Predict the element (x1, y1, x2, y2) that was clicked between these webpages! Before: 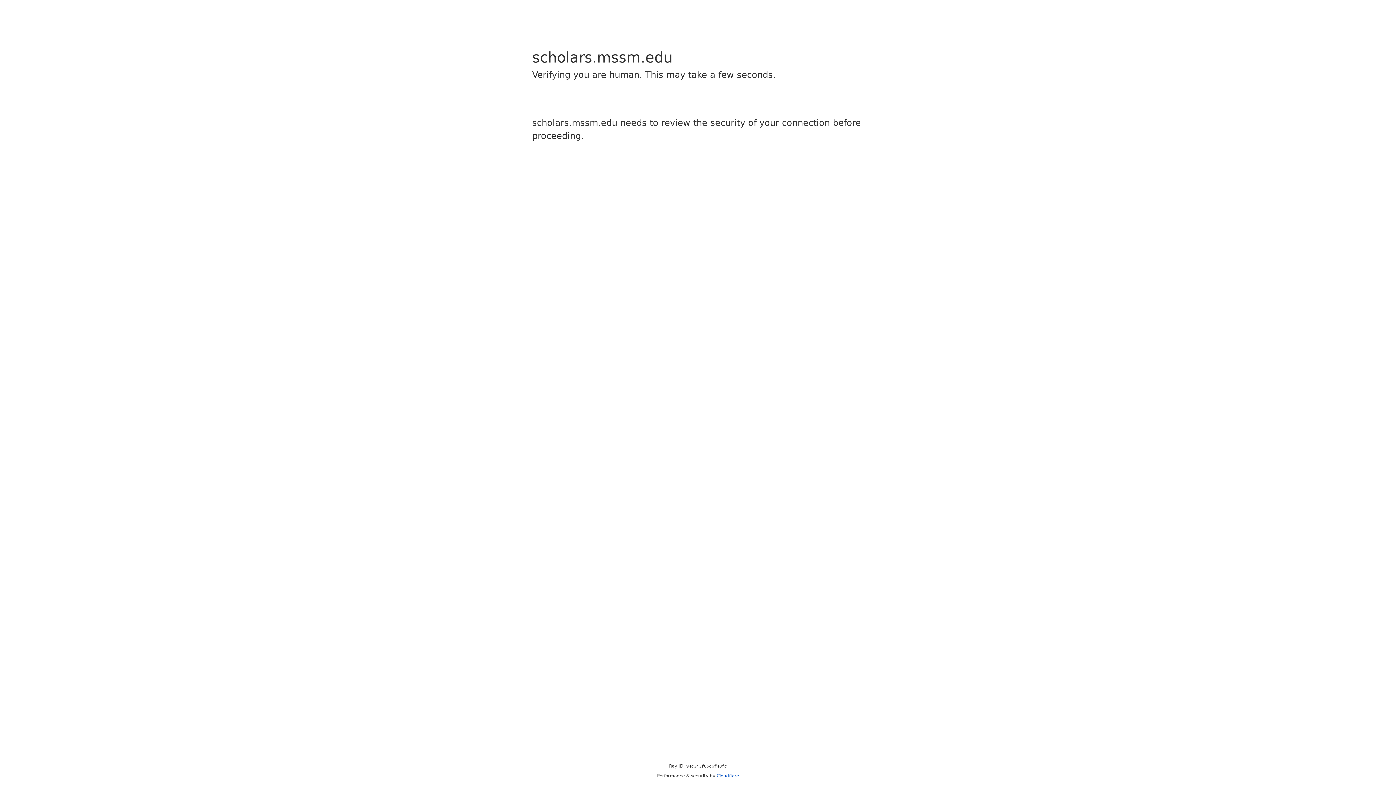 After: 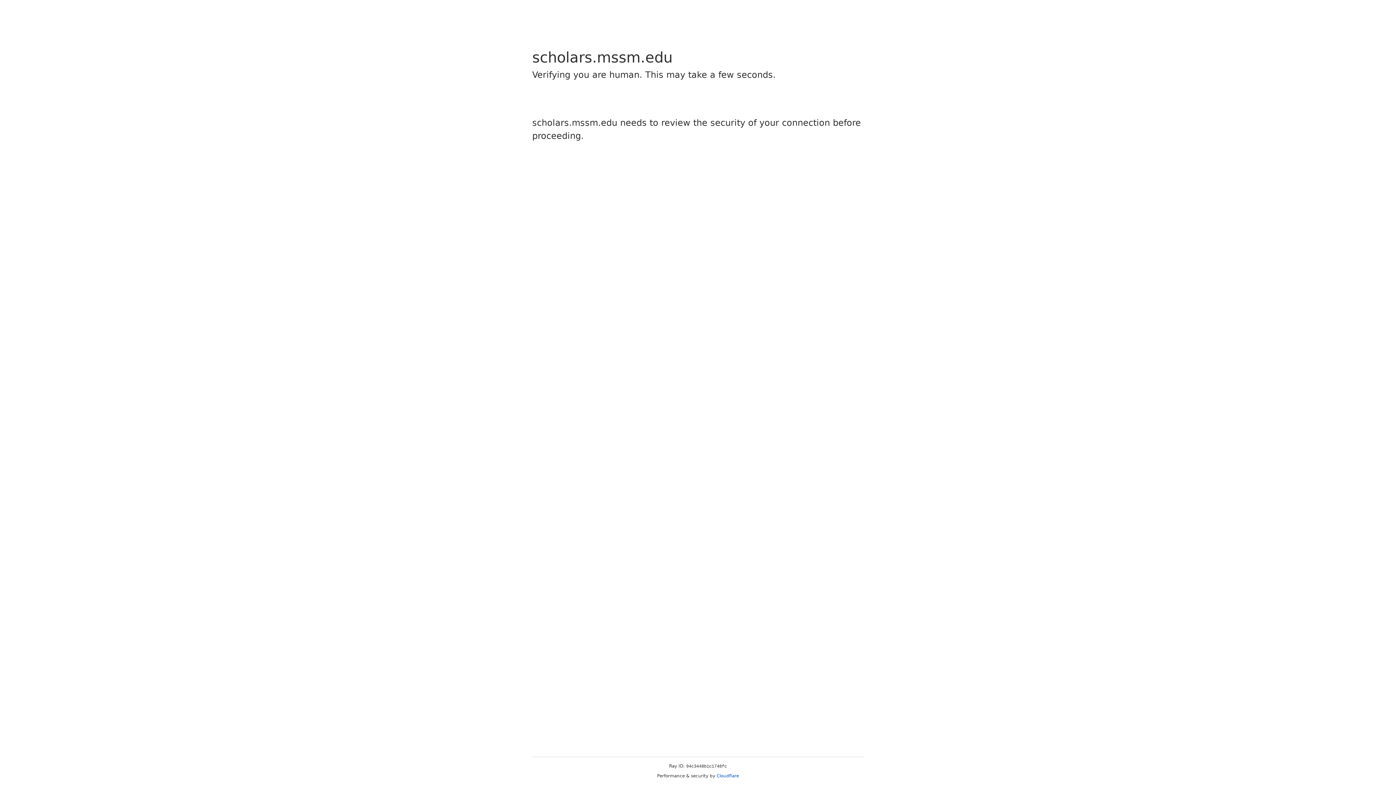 Action: bbox: (716, 773, 739, 778) label: Cloudflare